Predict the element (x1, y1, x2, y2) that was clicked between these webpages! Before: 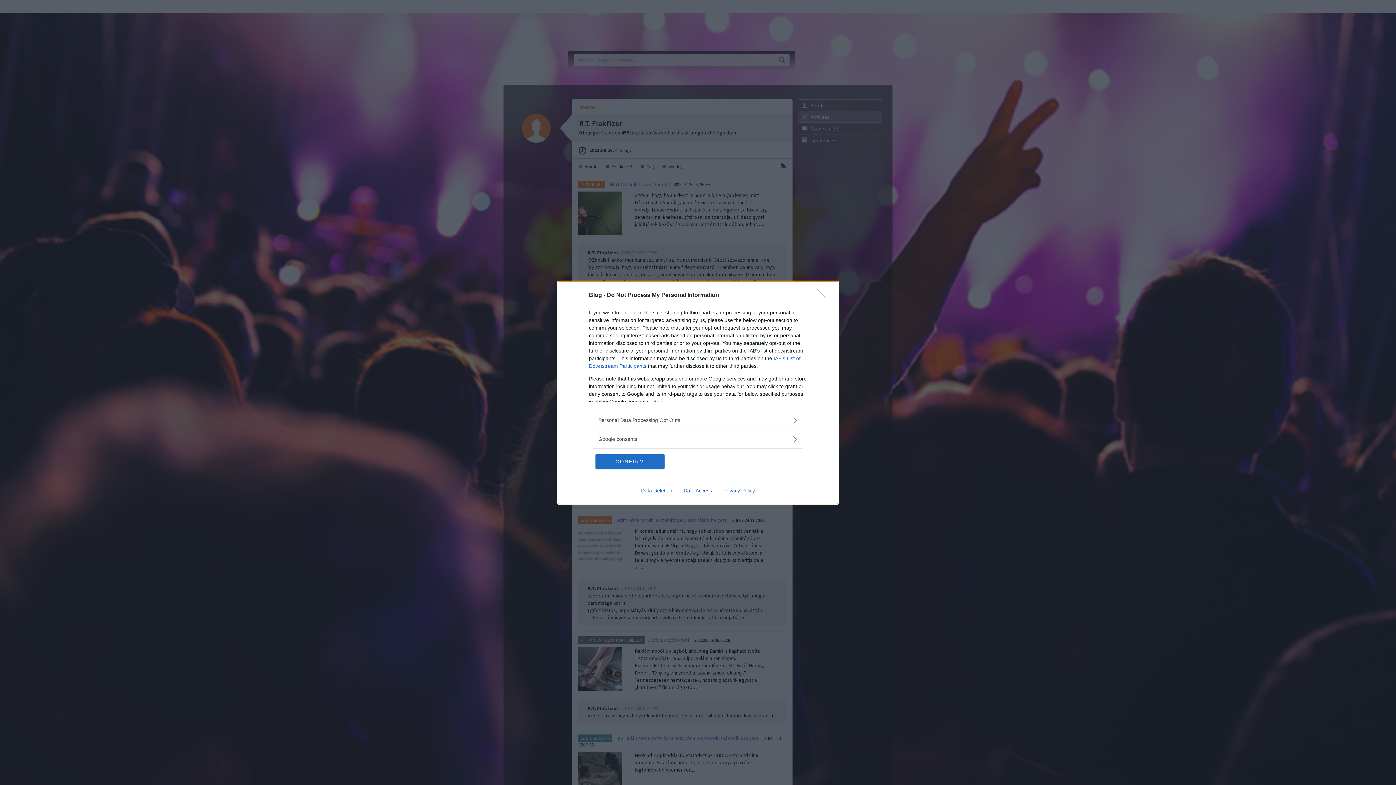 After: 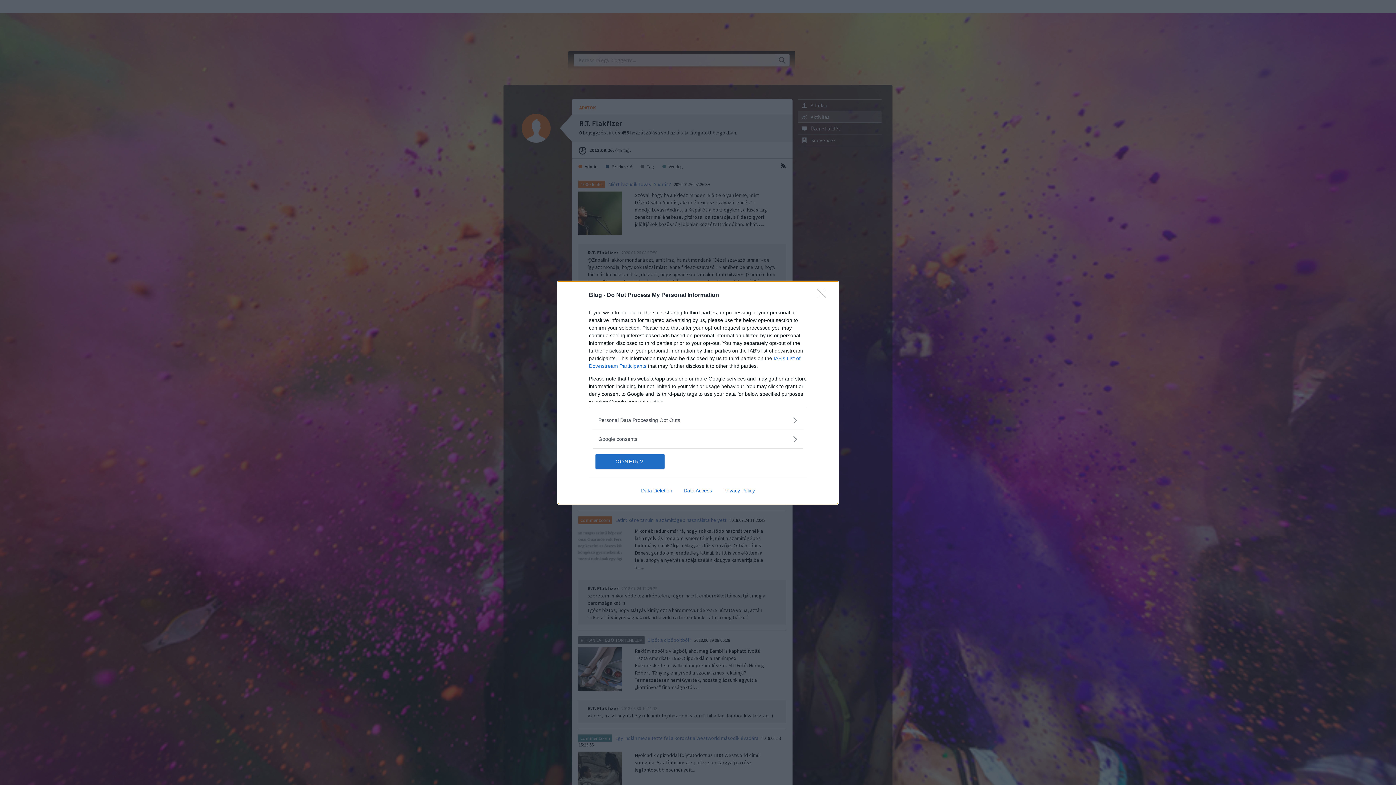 Action: bbox: (635, 487, 678, 493) label: Data Deletion